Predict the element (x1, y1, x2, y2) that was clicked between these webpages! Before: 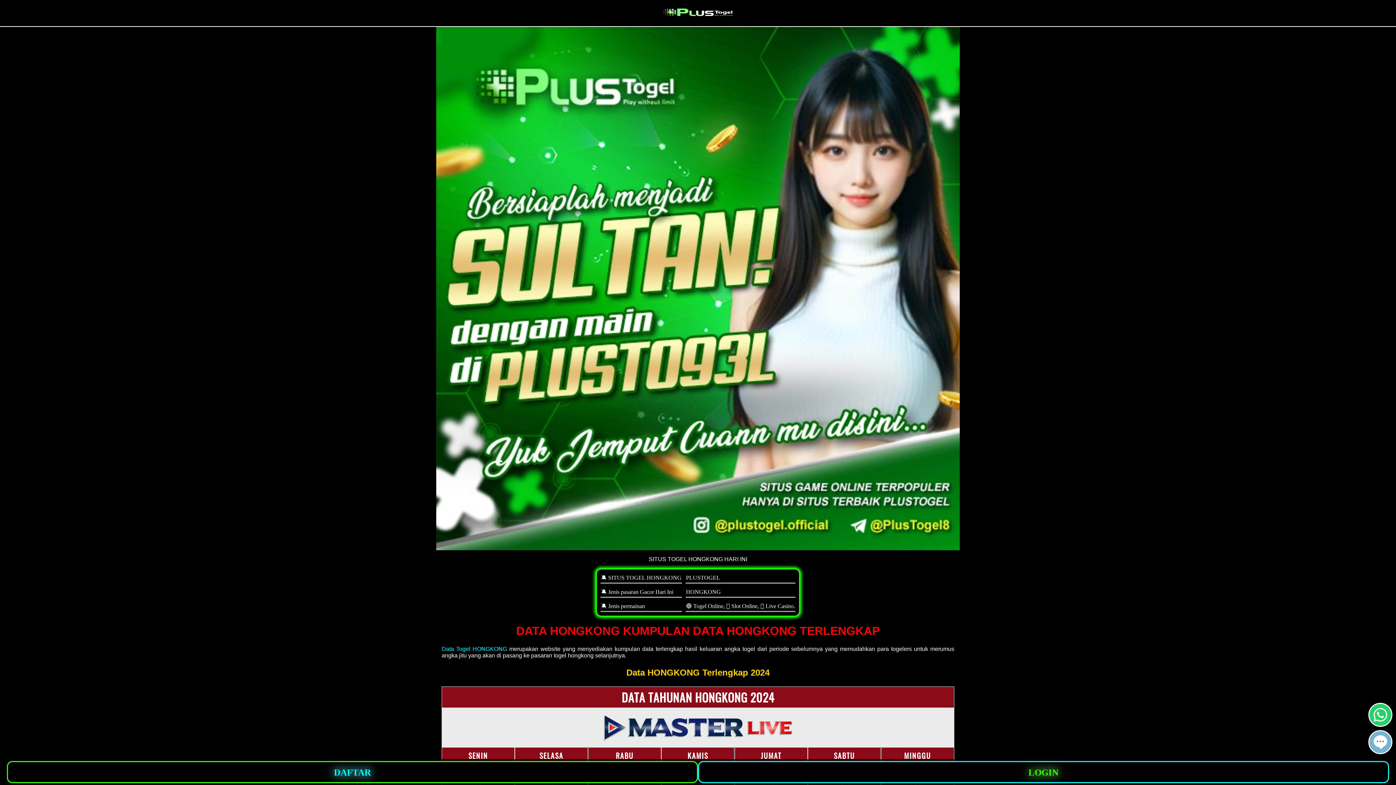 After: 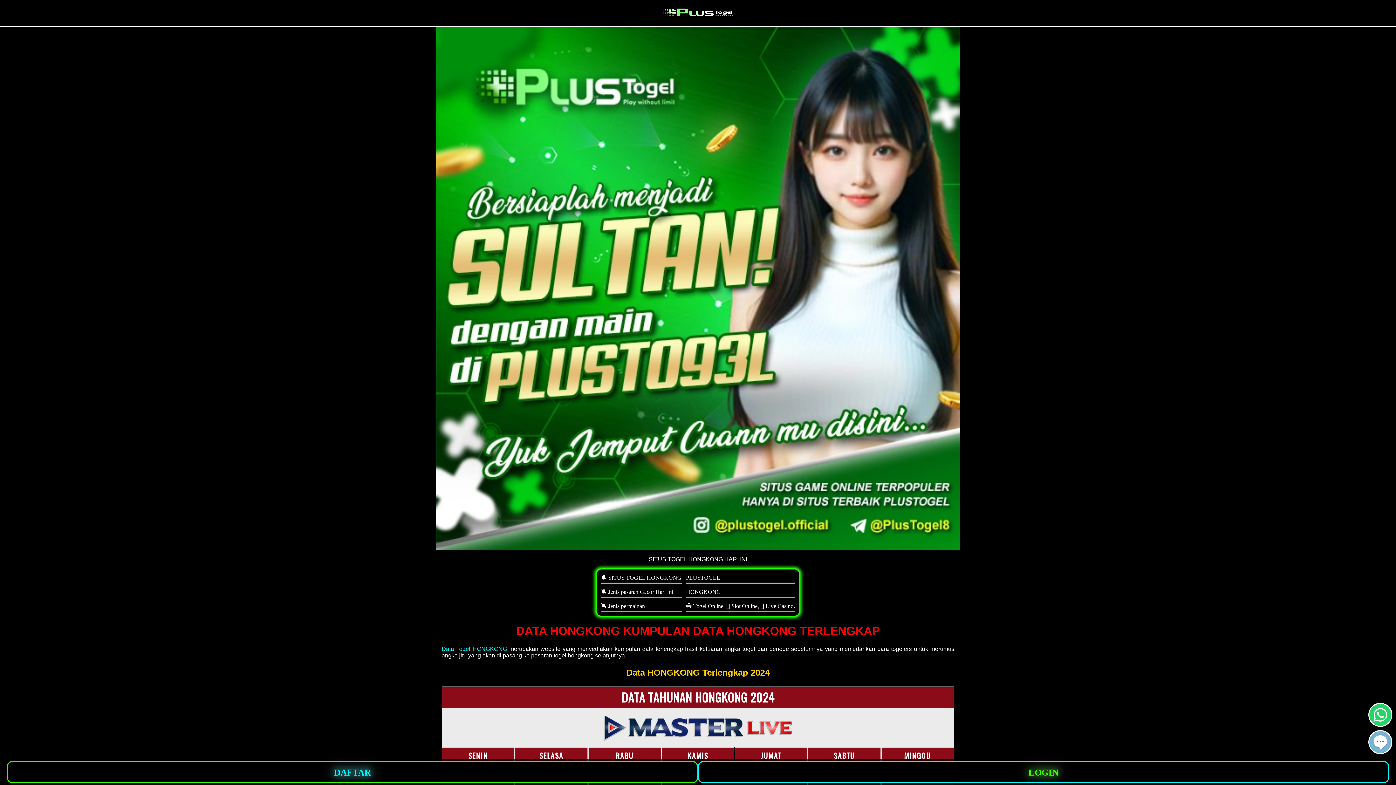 Action: bbox: (1369, 748, 1391, 754)